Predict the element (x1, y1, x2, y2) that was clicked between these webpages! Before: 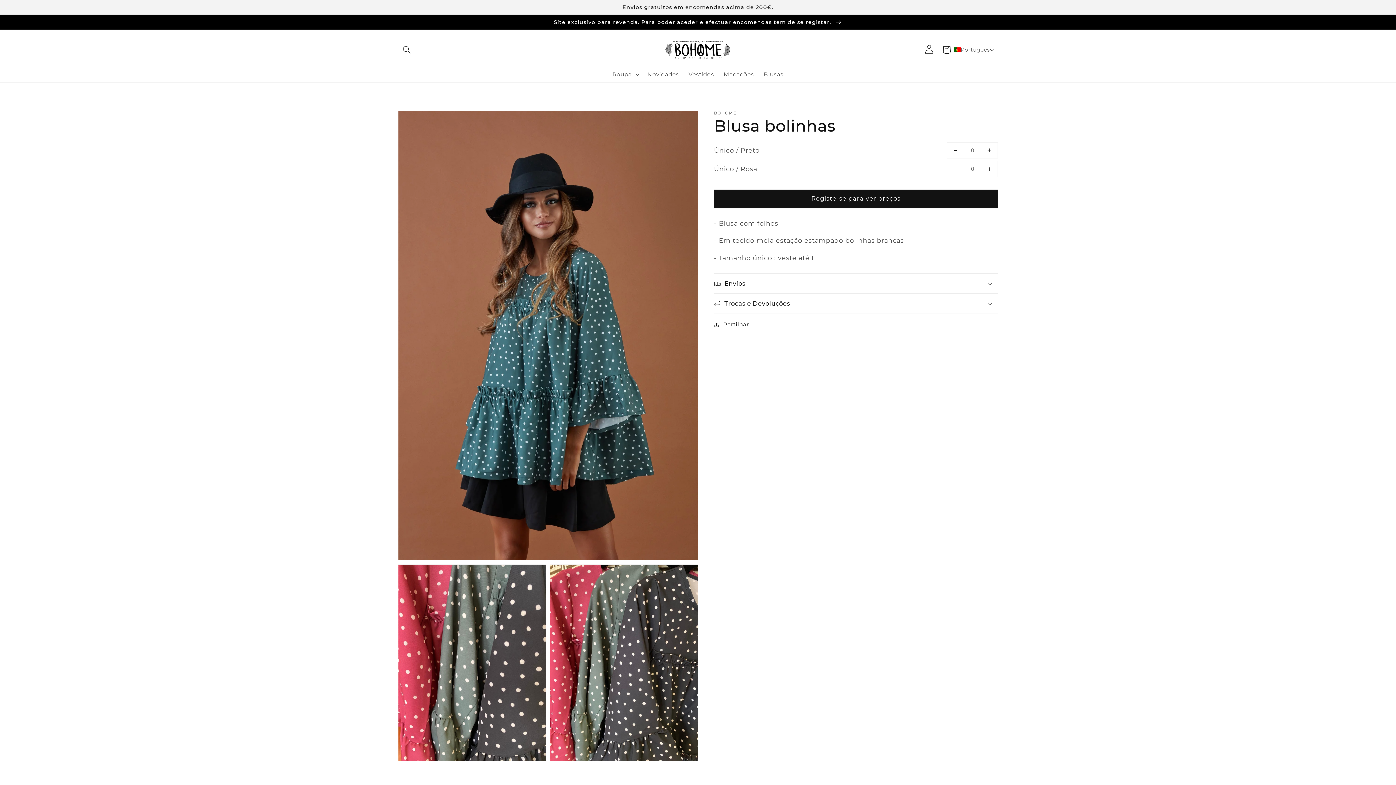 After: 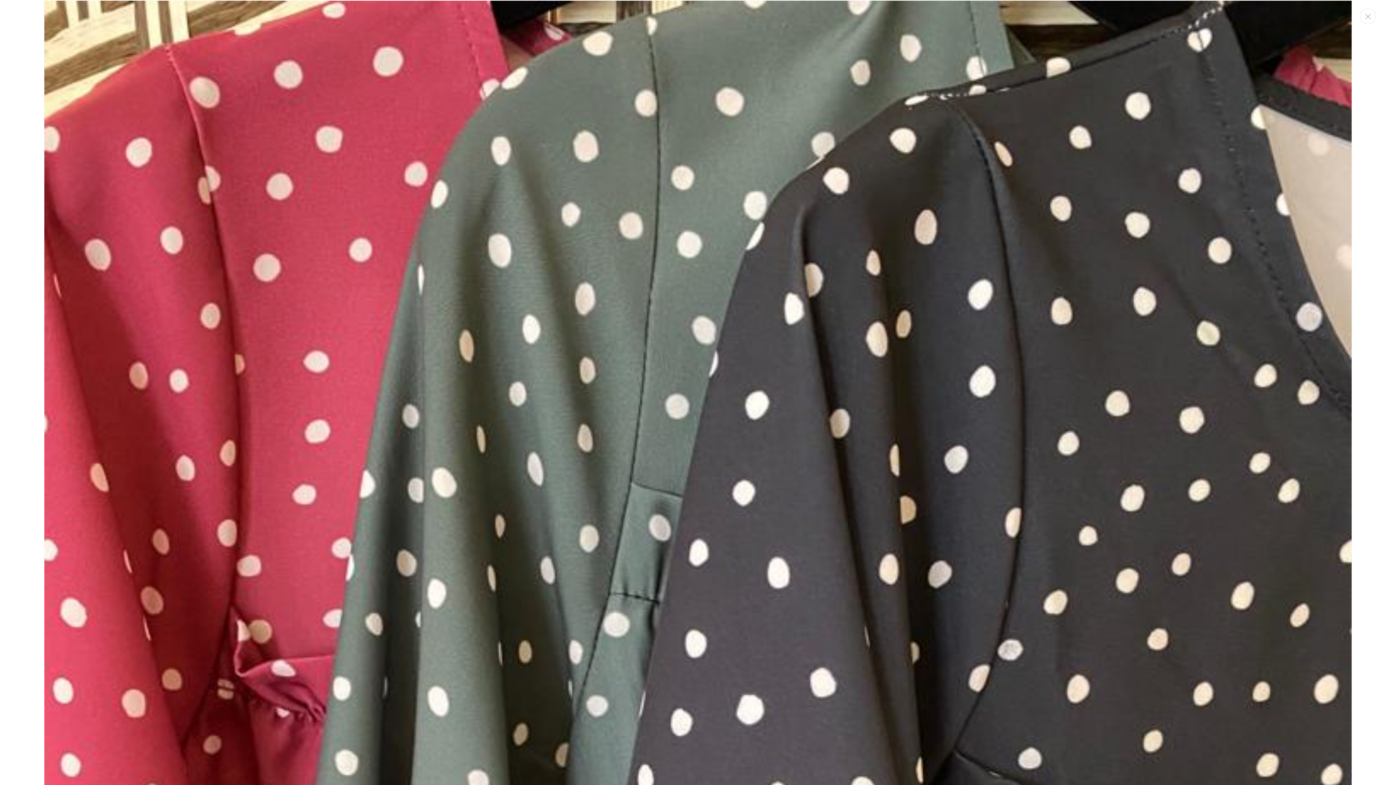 Action: bbox: (550, 564, 697, 761) label: Abrir conteúdo multimédia 3 na vista em galeria